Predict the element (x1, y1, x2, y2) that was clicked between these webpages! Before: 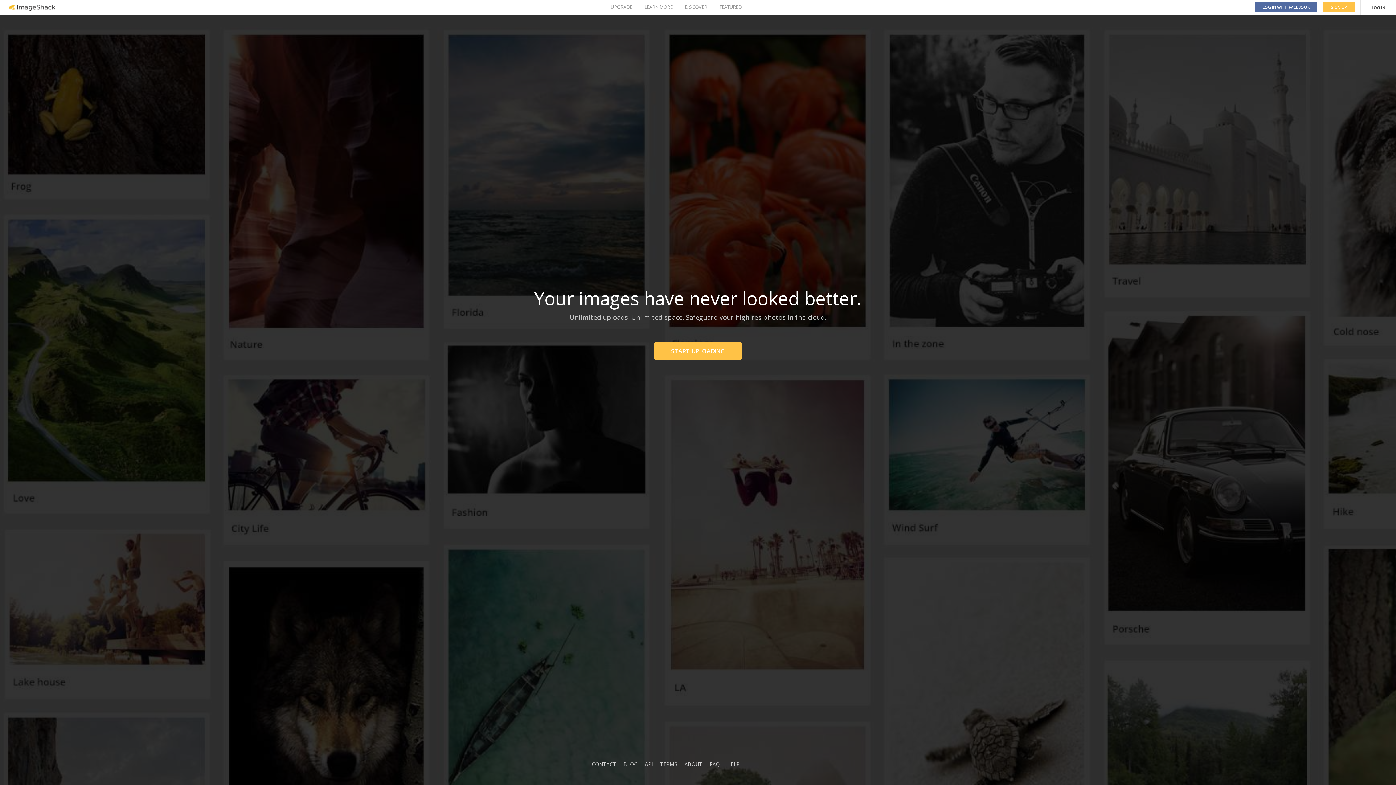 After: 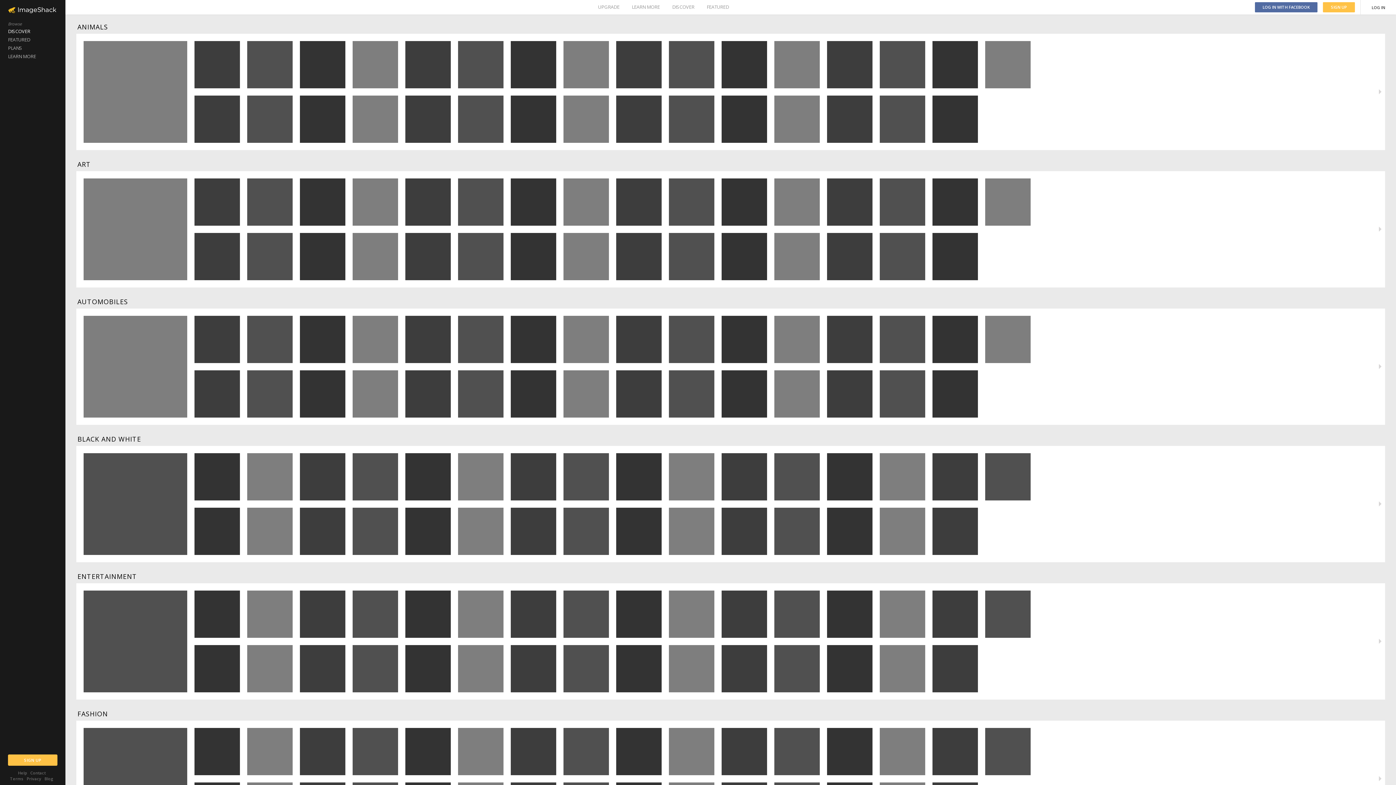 Action: label: DISCOVER bbox: (685, 0, 707, 14)